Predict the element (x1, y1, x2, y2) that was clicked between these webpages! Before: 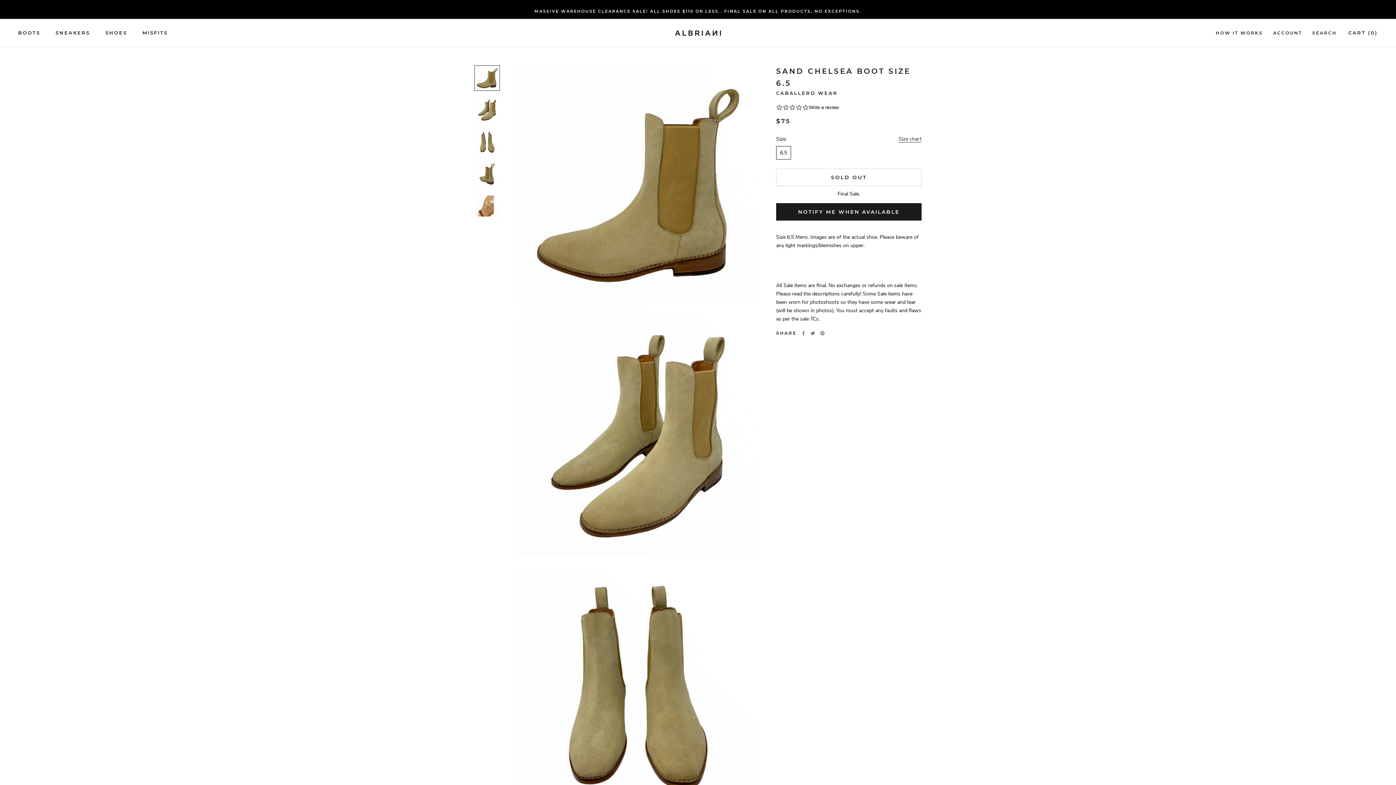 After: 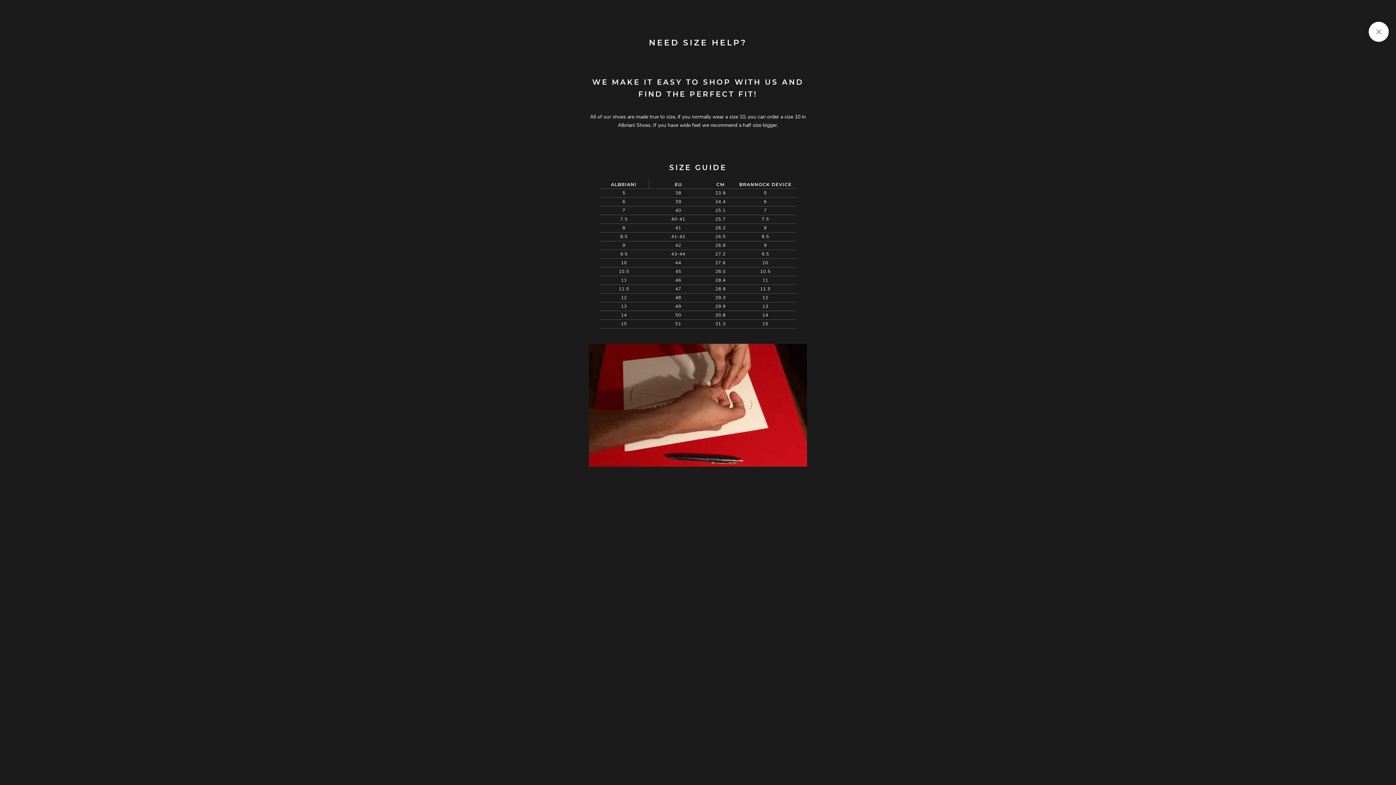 Action: label: Size chart bbox: (898, 134, 921, 143)